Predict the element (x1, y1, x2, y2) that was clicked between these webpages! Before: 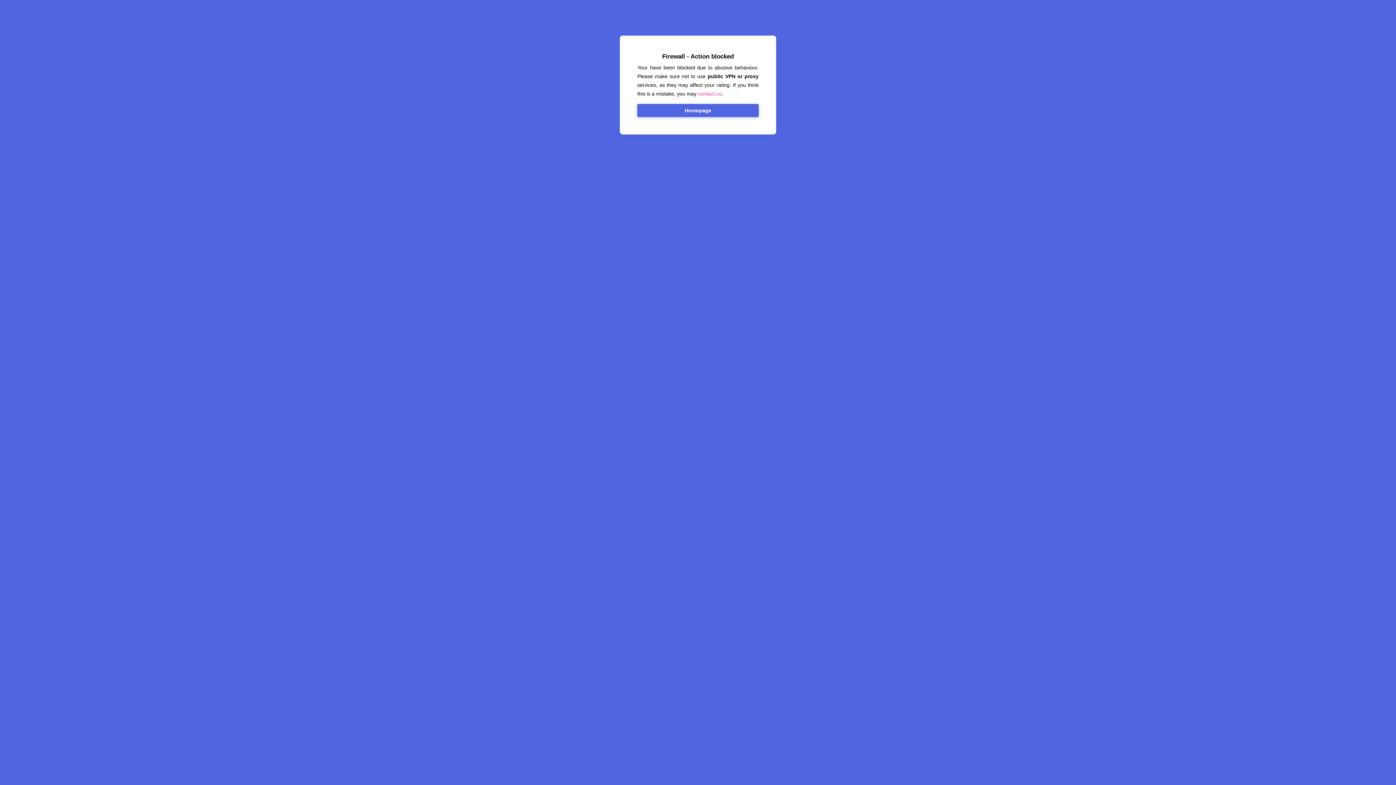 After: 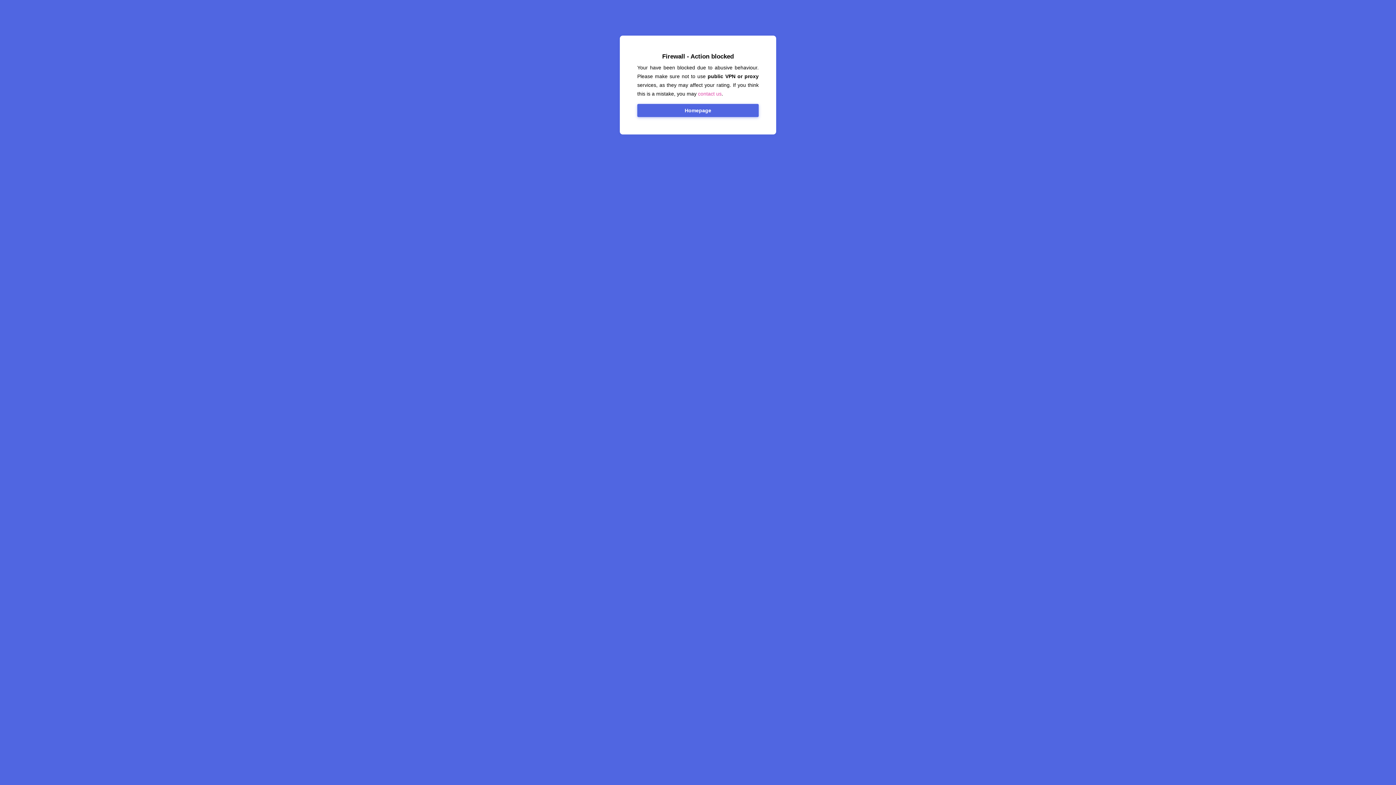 Action: bbox: (637, 104, 758, 117) label: Homepage